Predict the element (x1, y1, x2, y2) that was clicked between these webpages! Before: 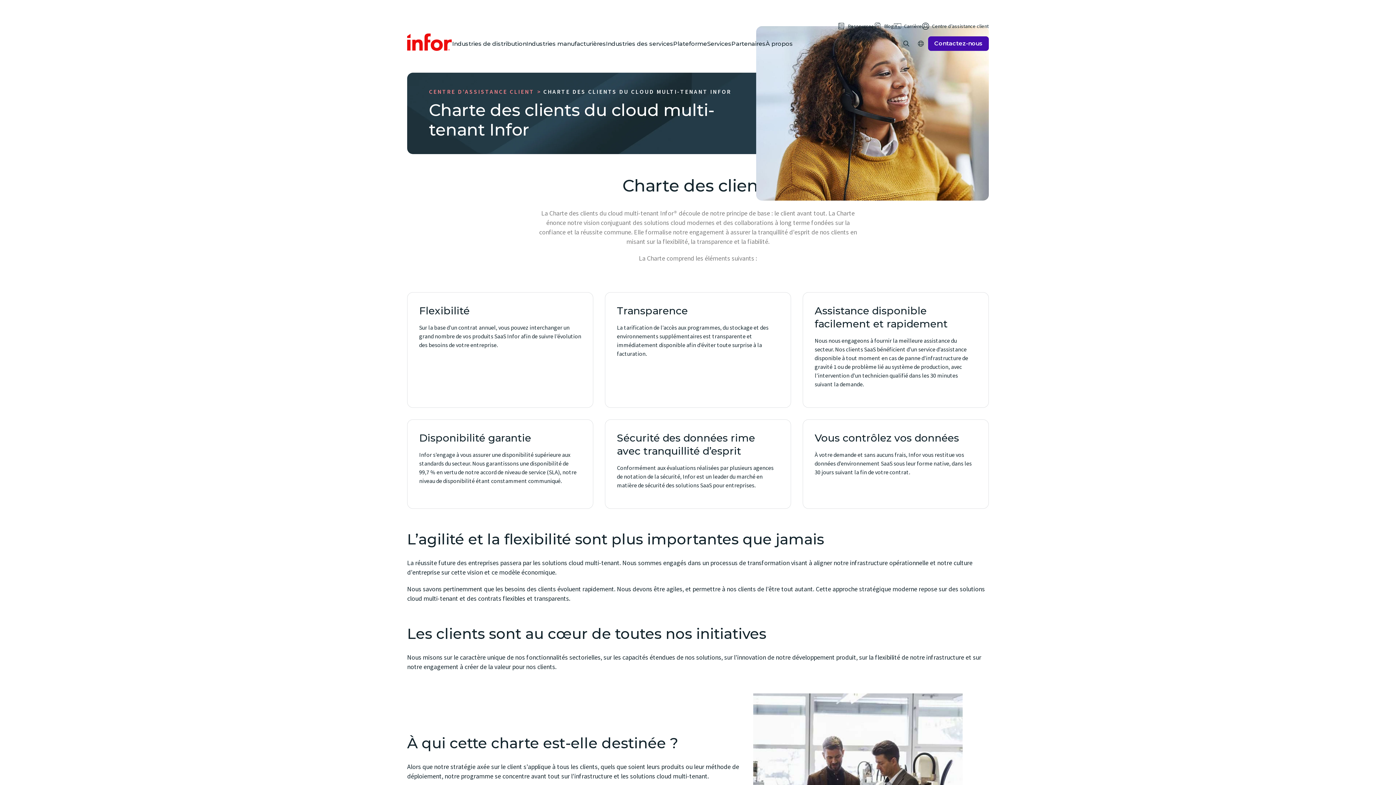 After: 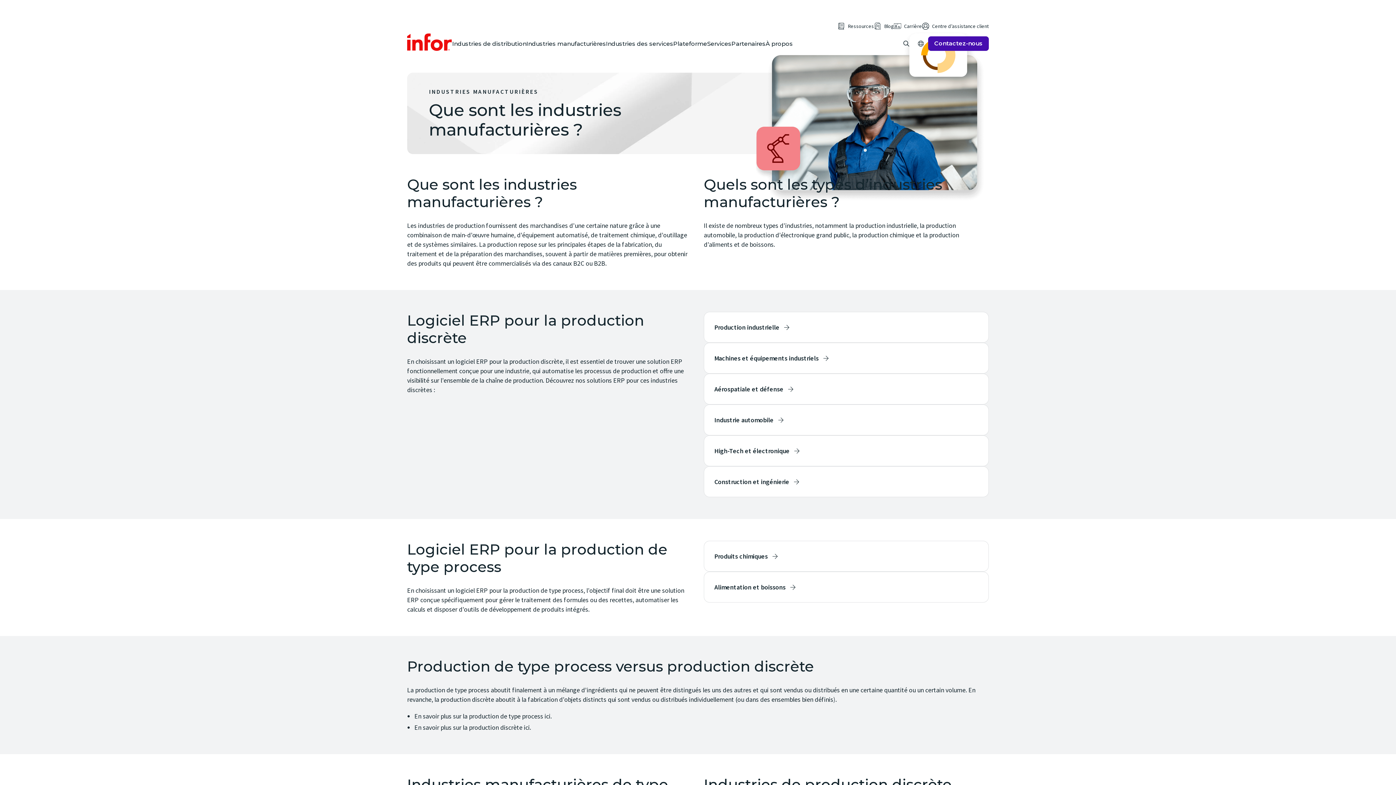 Action: bbox: (526, 36, 606, 50) label: Industries manufacturières